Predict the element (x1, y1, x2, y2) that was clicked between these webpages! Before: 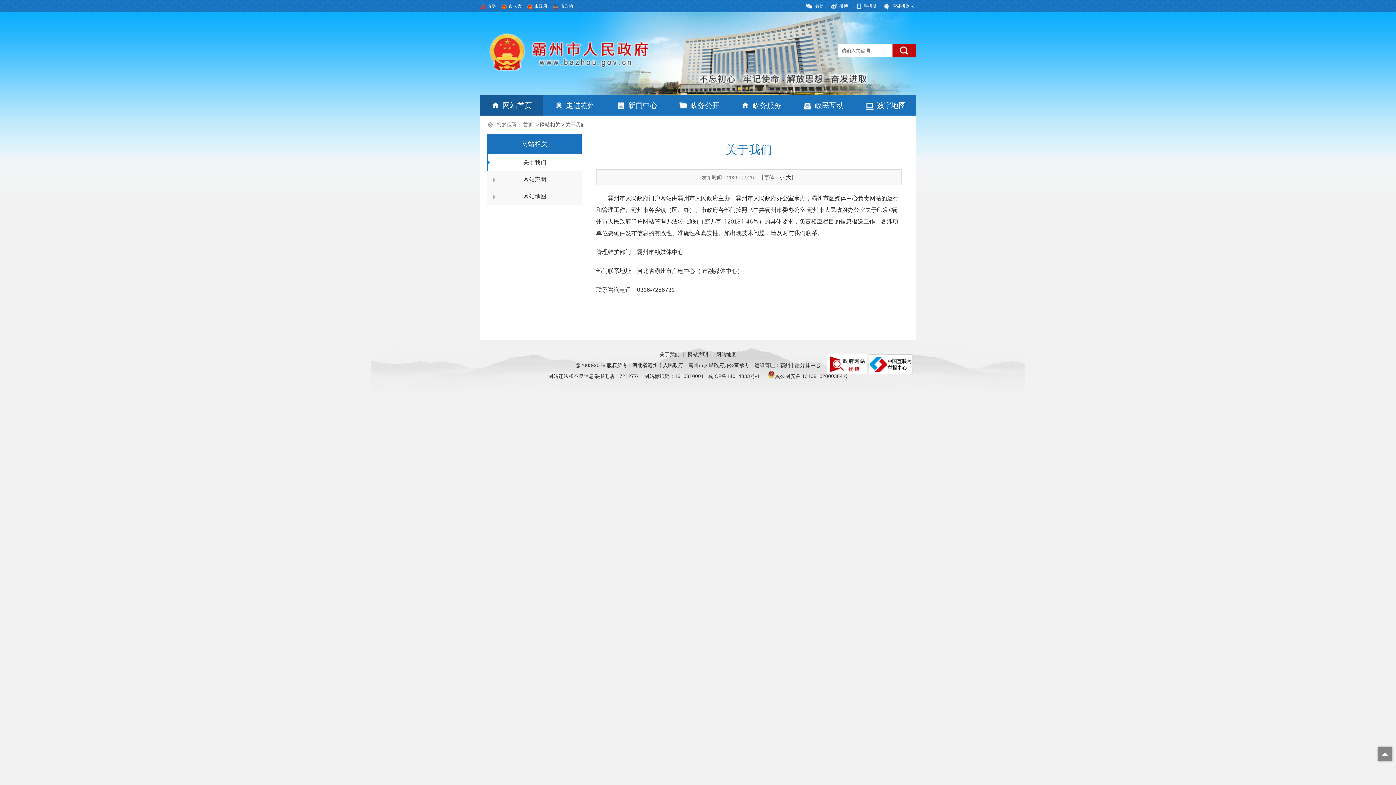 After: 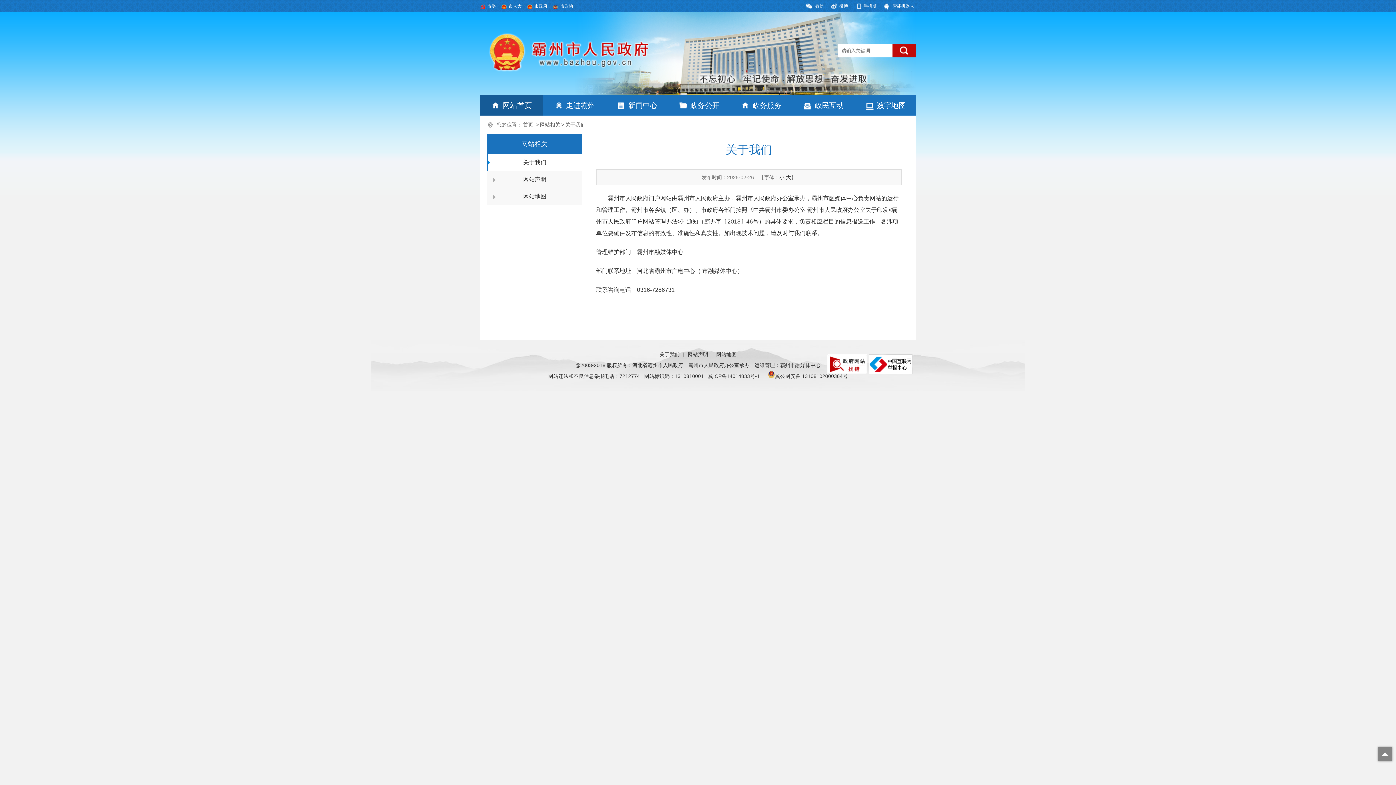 Action: label: 市人大 bbox: (501, 3, 526, 8)